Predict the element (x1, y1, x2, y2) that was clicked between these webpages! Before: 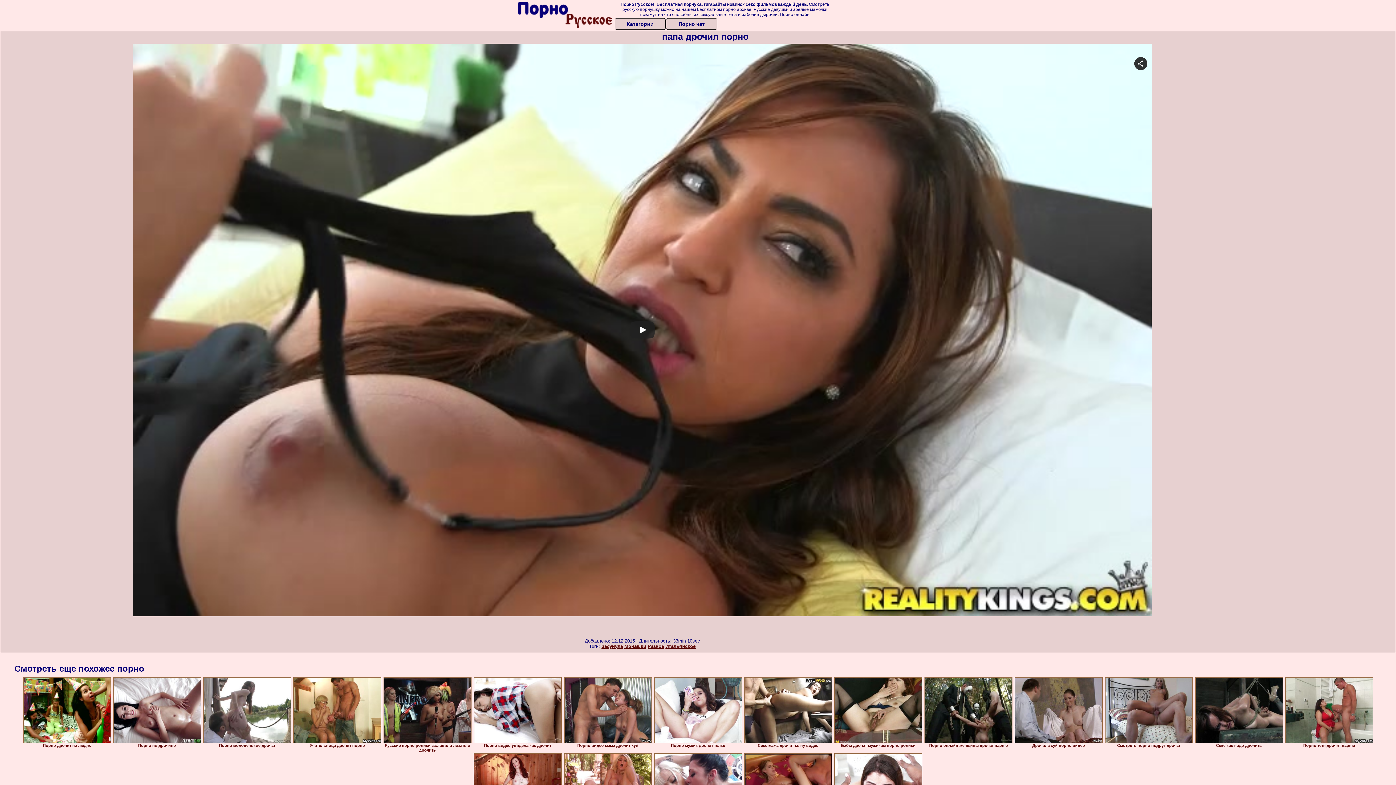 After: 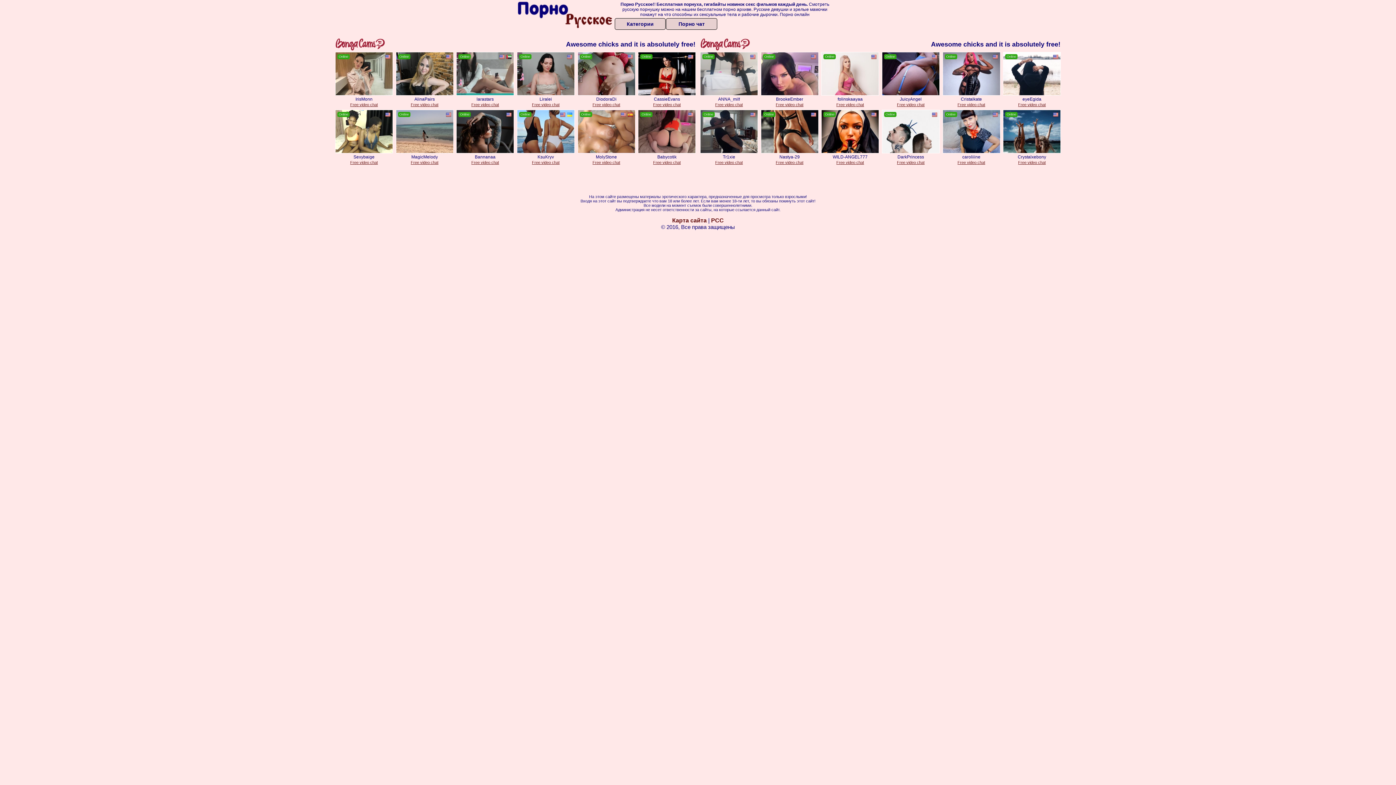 Action: bbox: (666, 18, 717, 29) label: Порно чат